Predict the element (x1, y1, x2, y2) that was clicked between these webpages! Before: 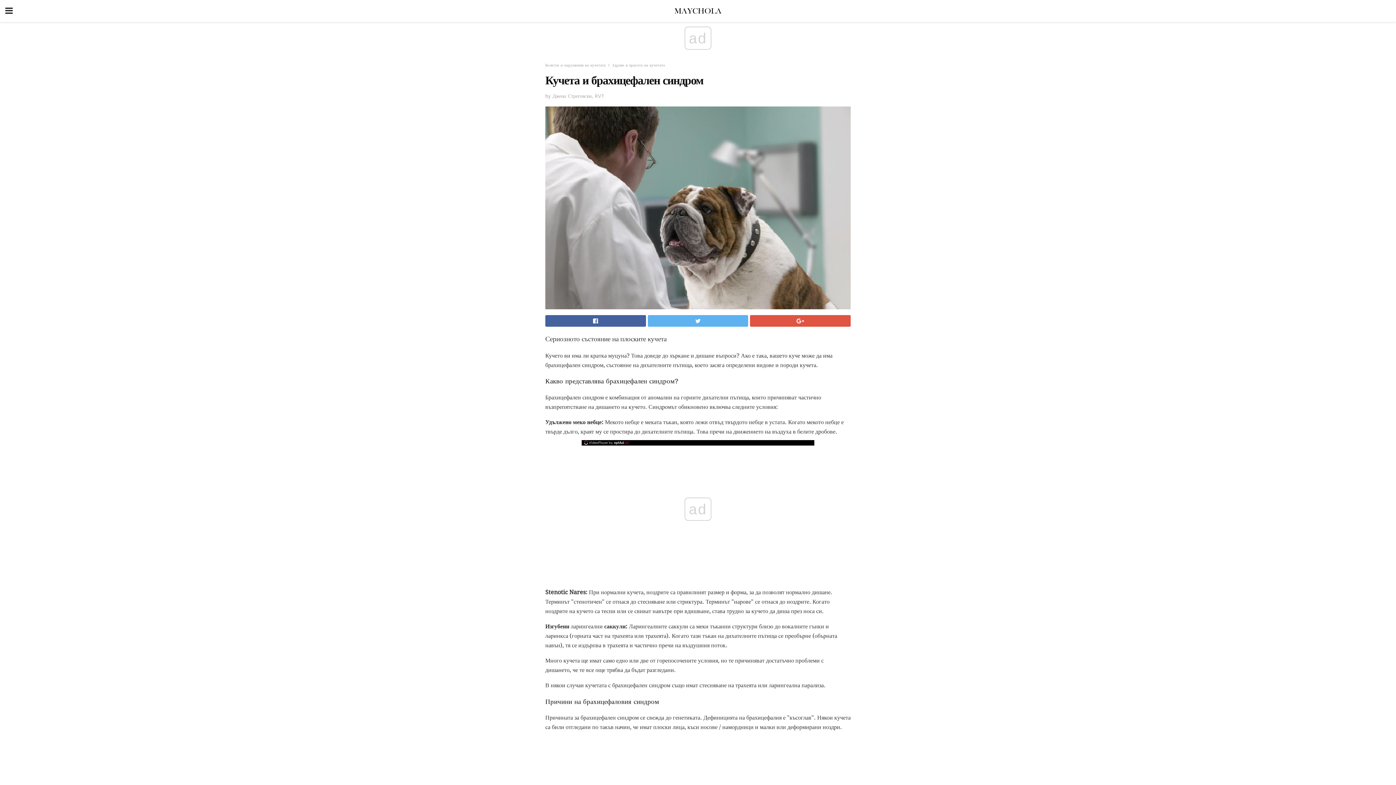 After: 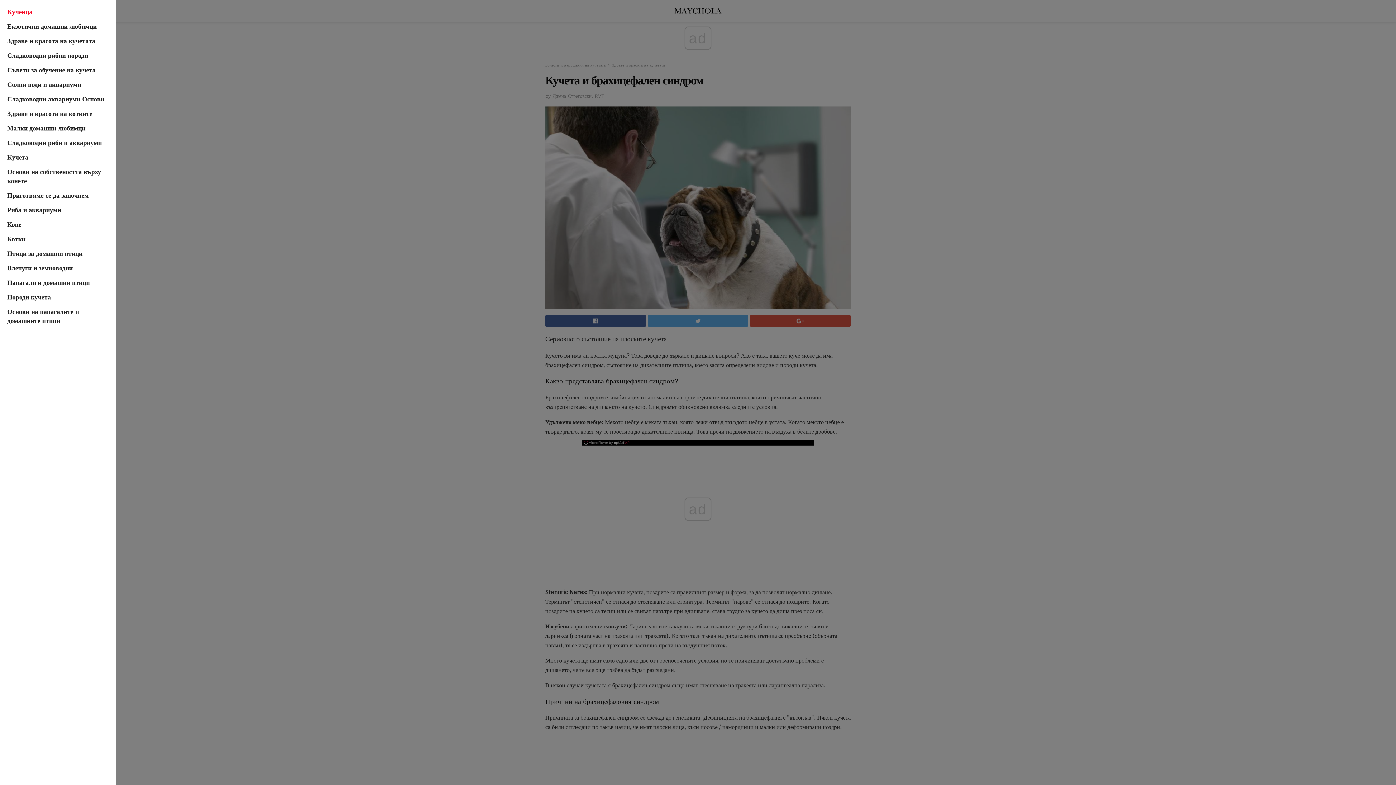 Action: bbox: (0, 0, 18, 21)